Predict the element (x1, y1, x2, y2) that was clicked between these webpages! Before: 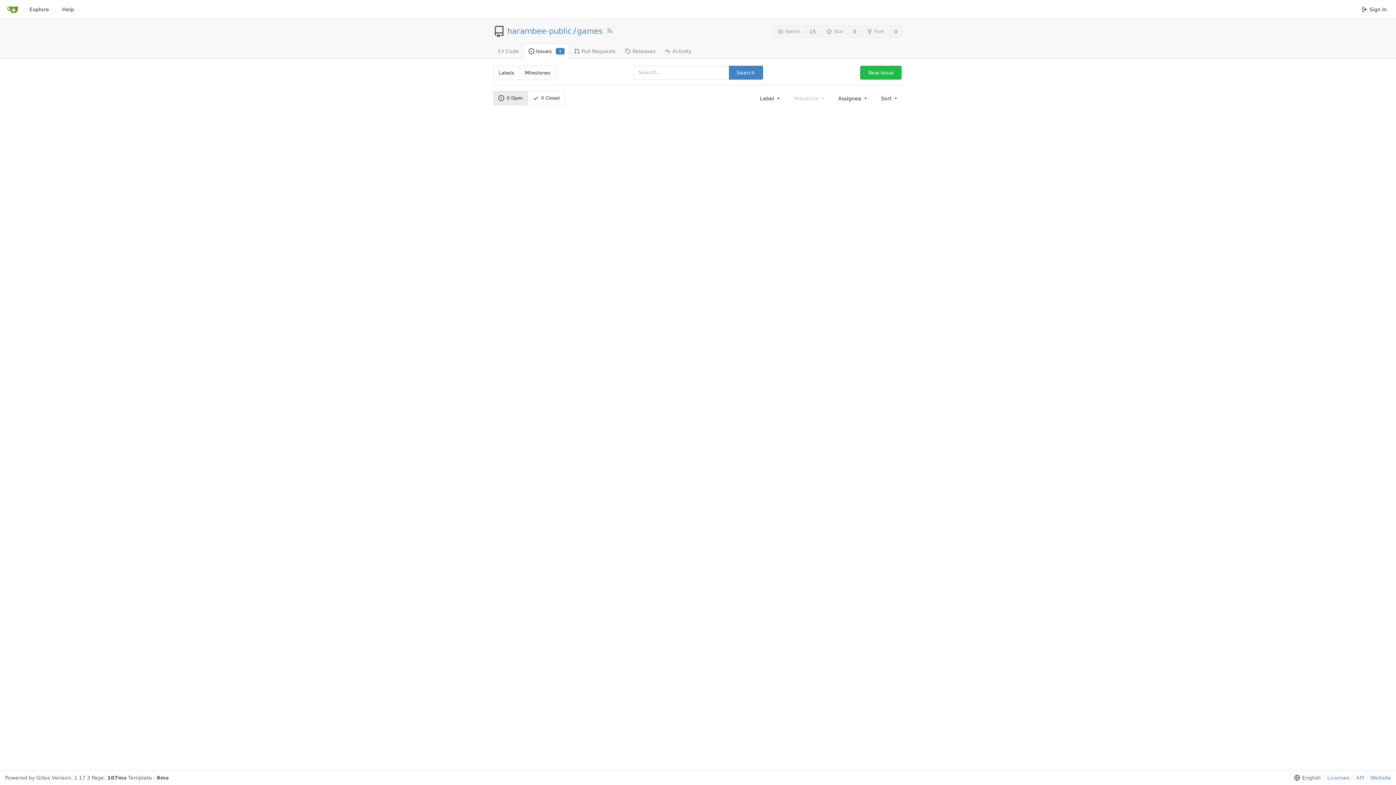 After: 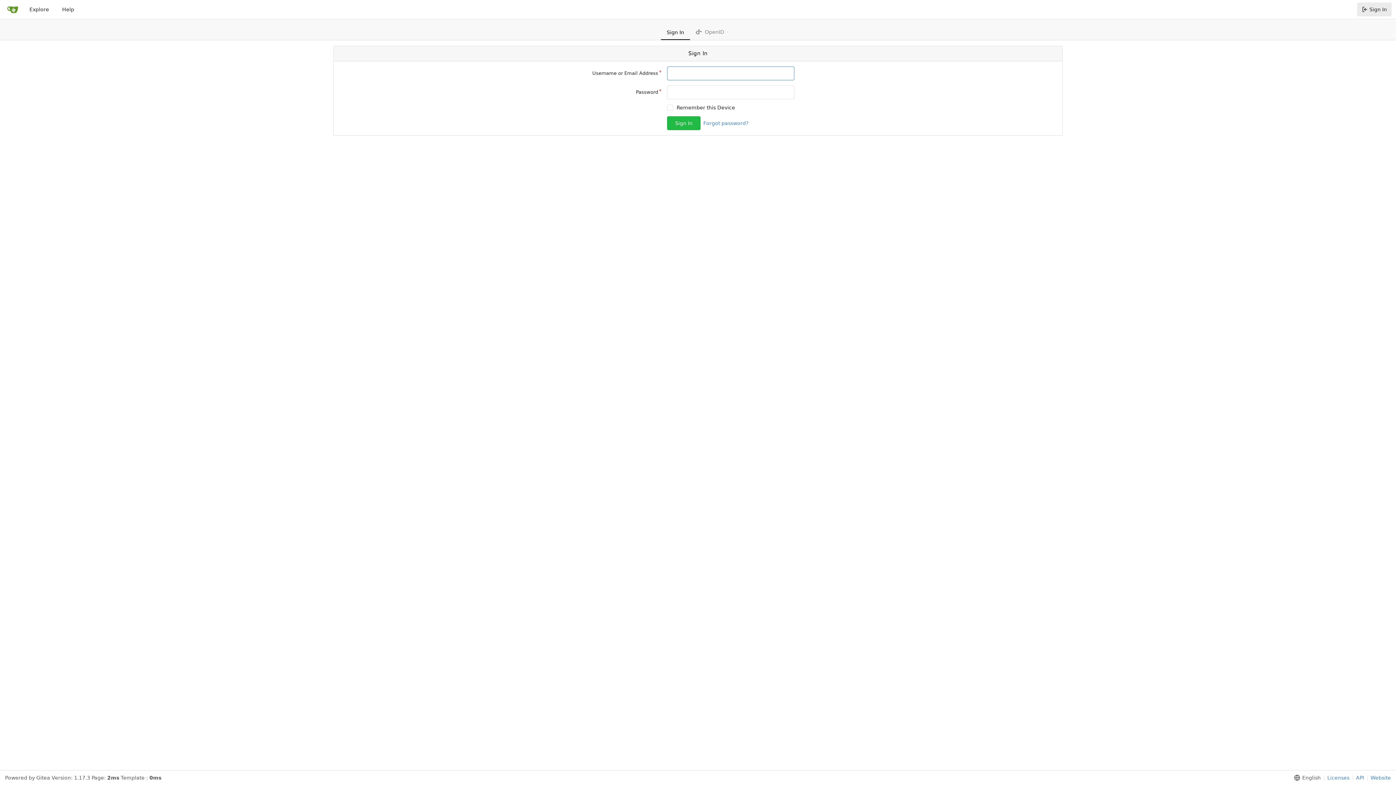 Action: bbox: (1357, 2, 1392, 16) label: Sign In